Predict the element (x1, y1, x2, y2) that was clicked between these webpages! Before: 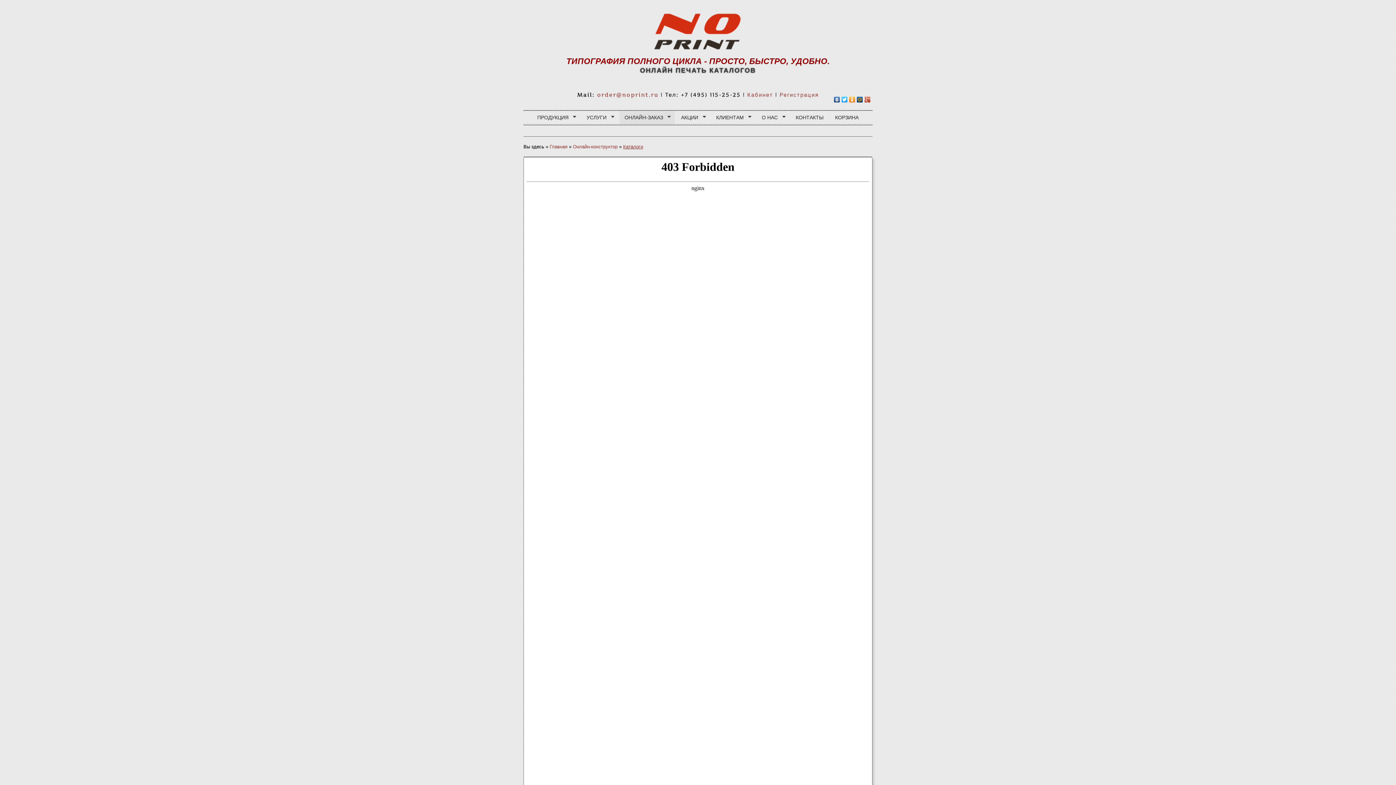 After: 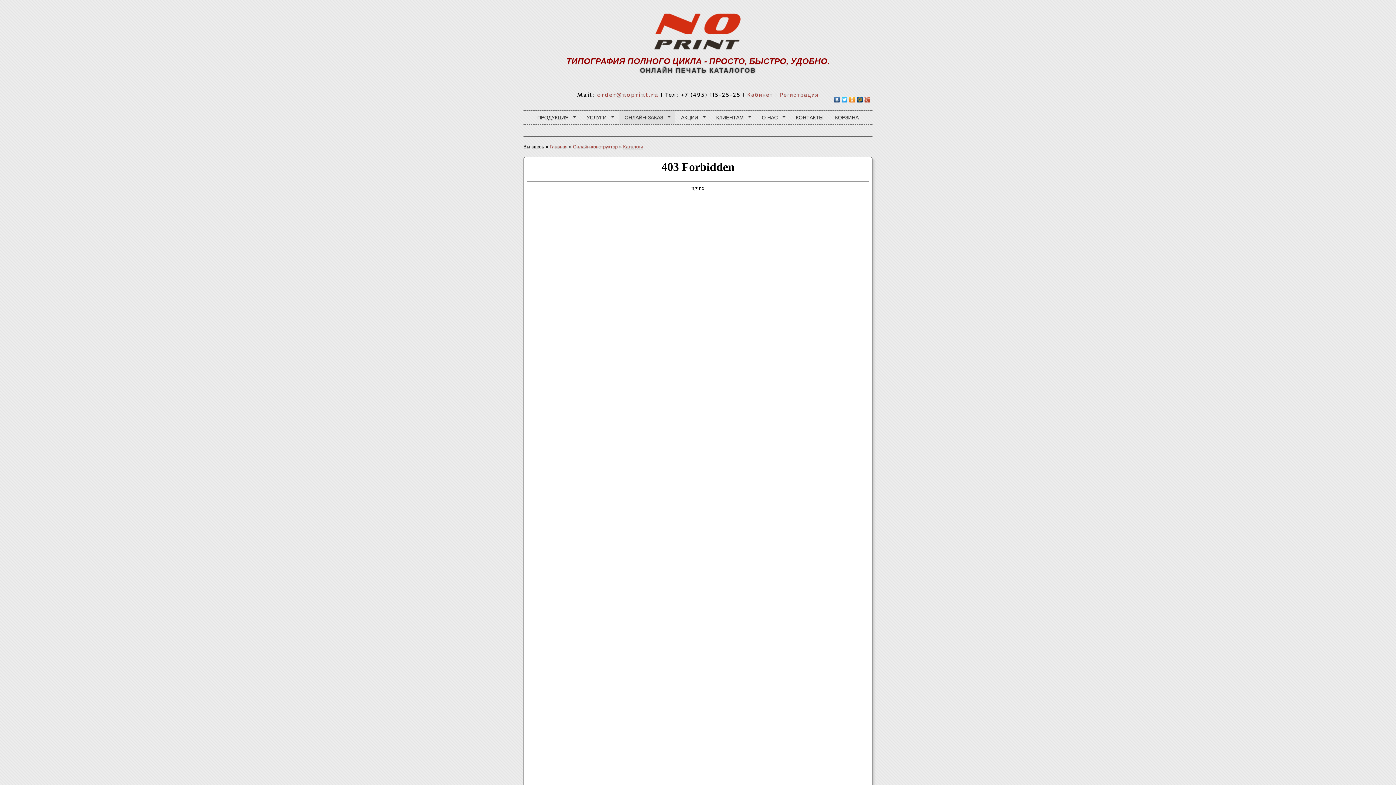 Action: bbox: (864, 94, 871, 104)